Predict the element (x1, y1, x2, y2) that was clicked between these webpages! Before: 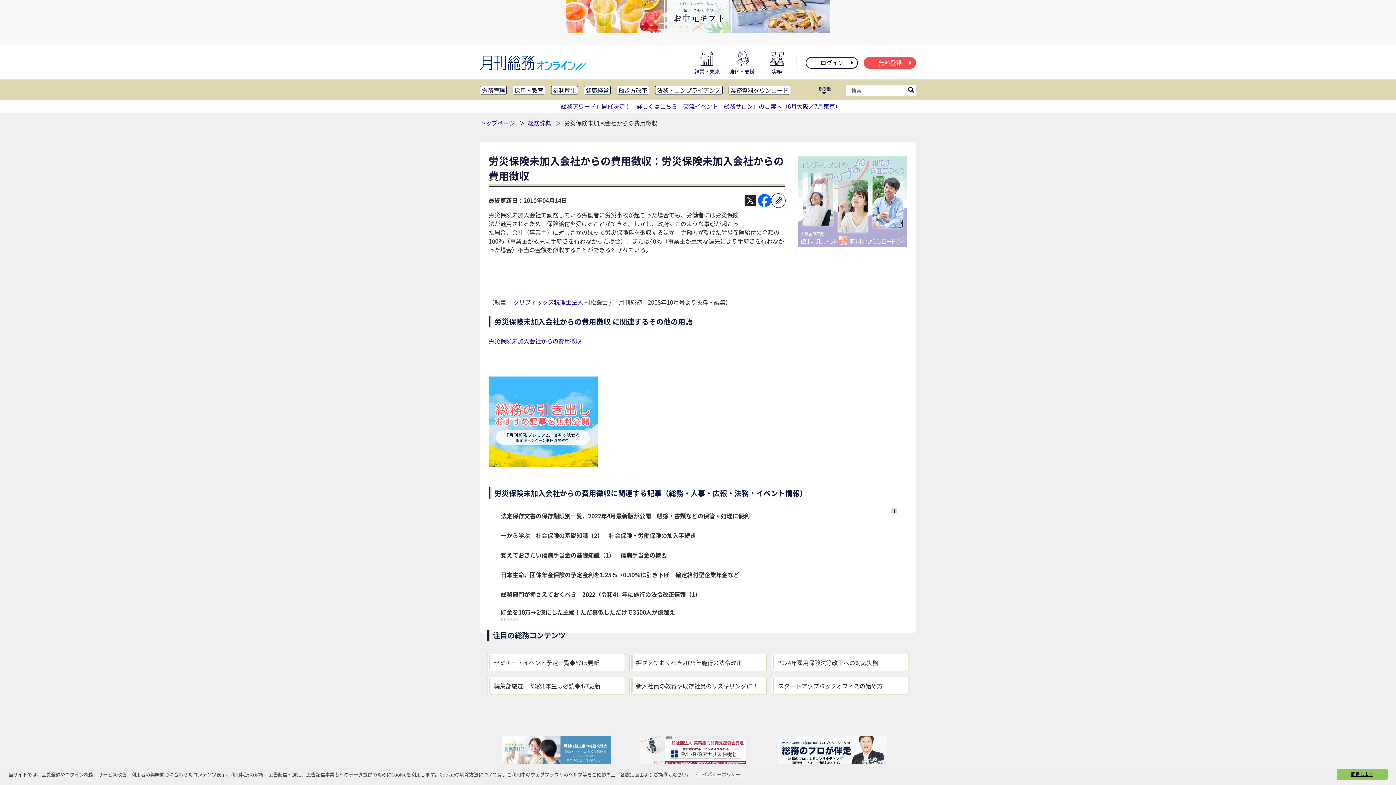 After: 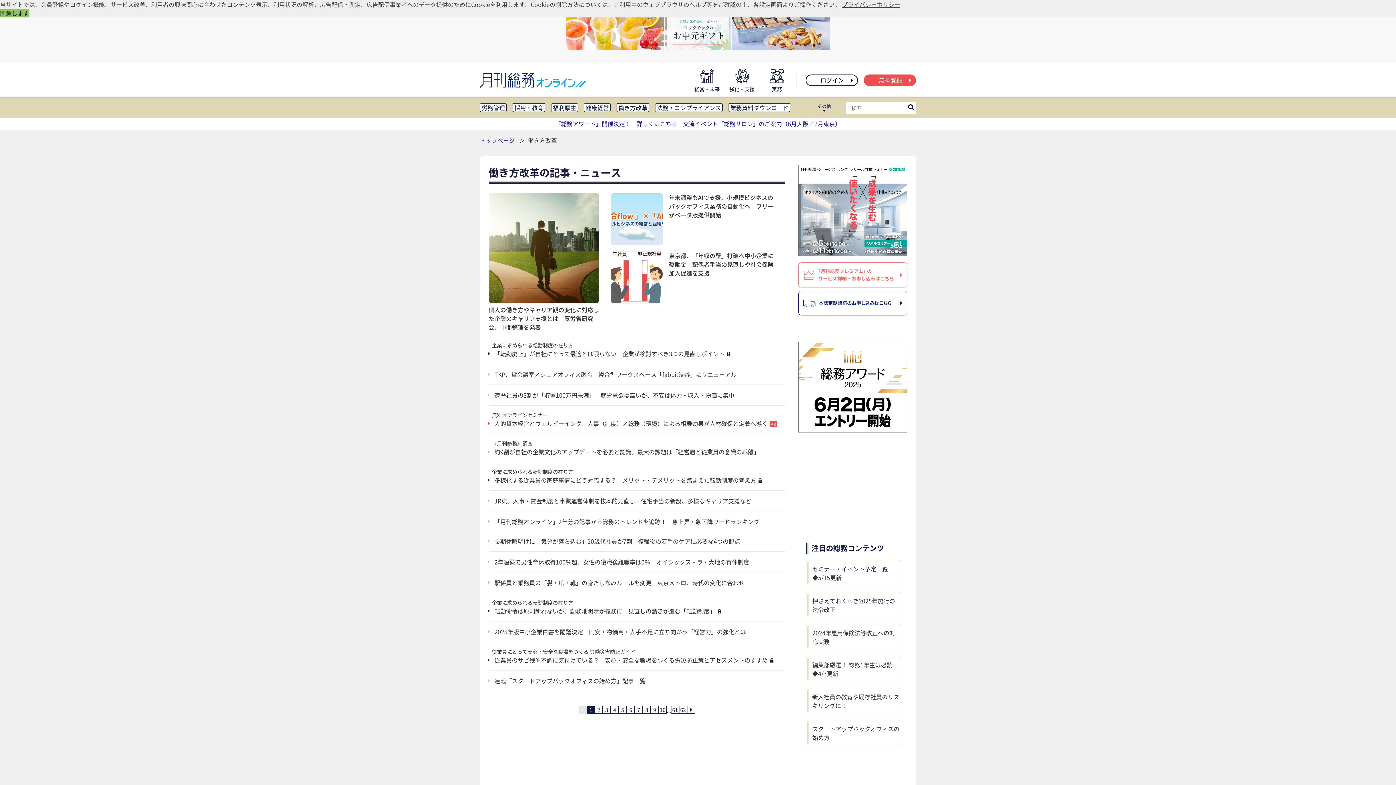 Action: label: 働き方改革 bbox: (616, 85, 649, 94)